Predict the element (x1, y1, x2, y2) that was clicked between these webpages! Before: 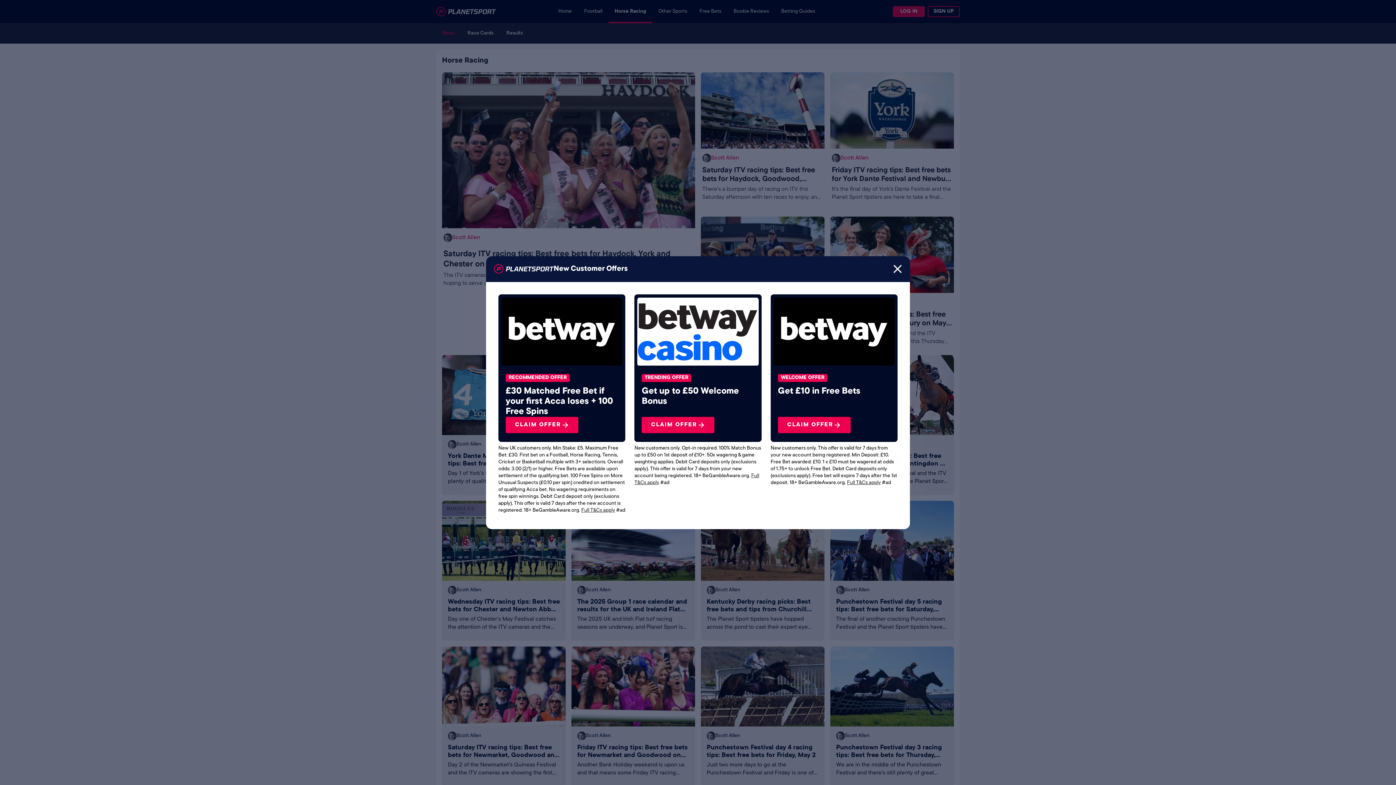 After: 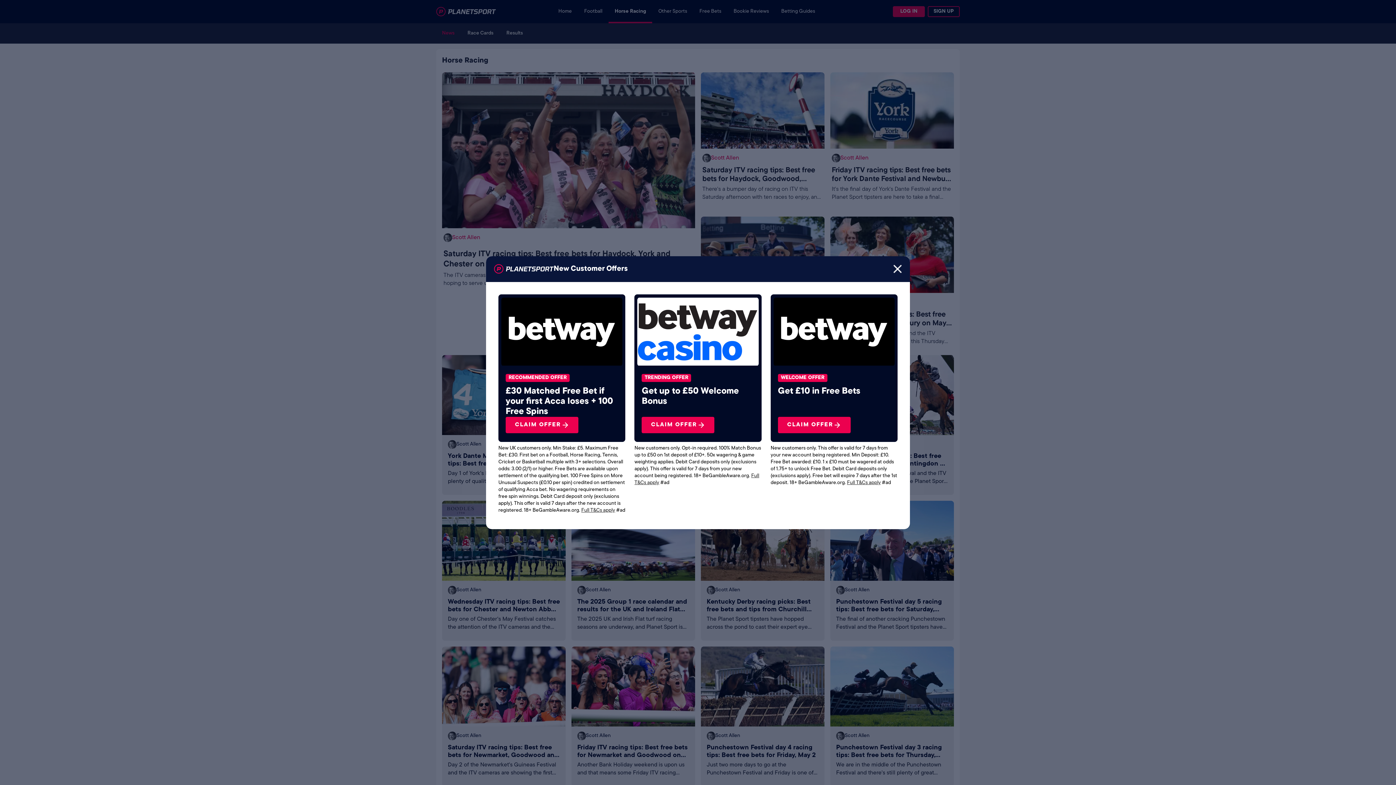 Action: label: CLAIM OFFER bbox: (505, 416, 578, 433)